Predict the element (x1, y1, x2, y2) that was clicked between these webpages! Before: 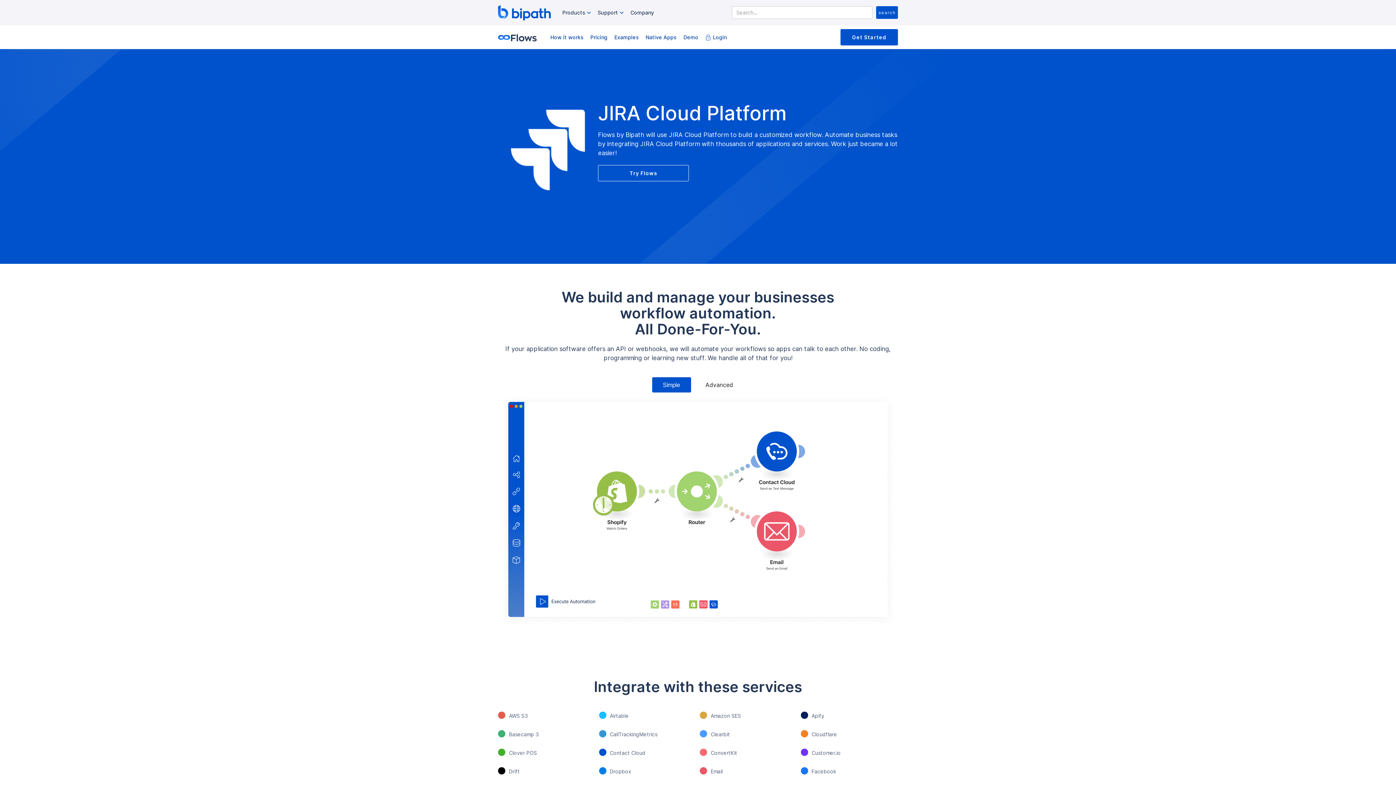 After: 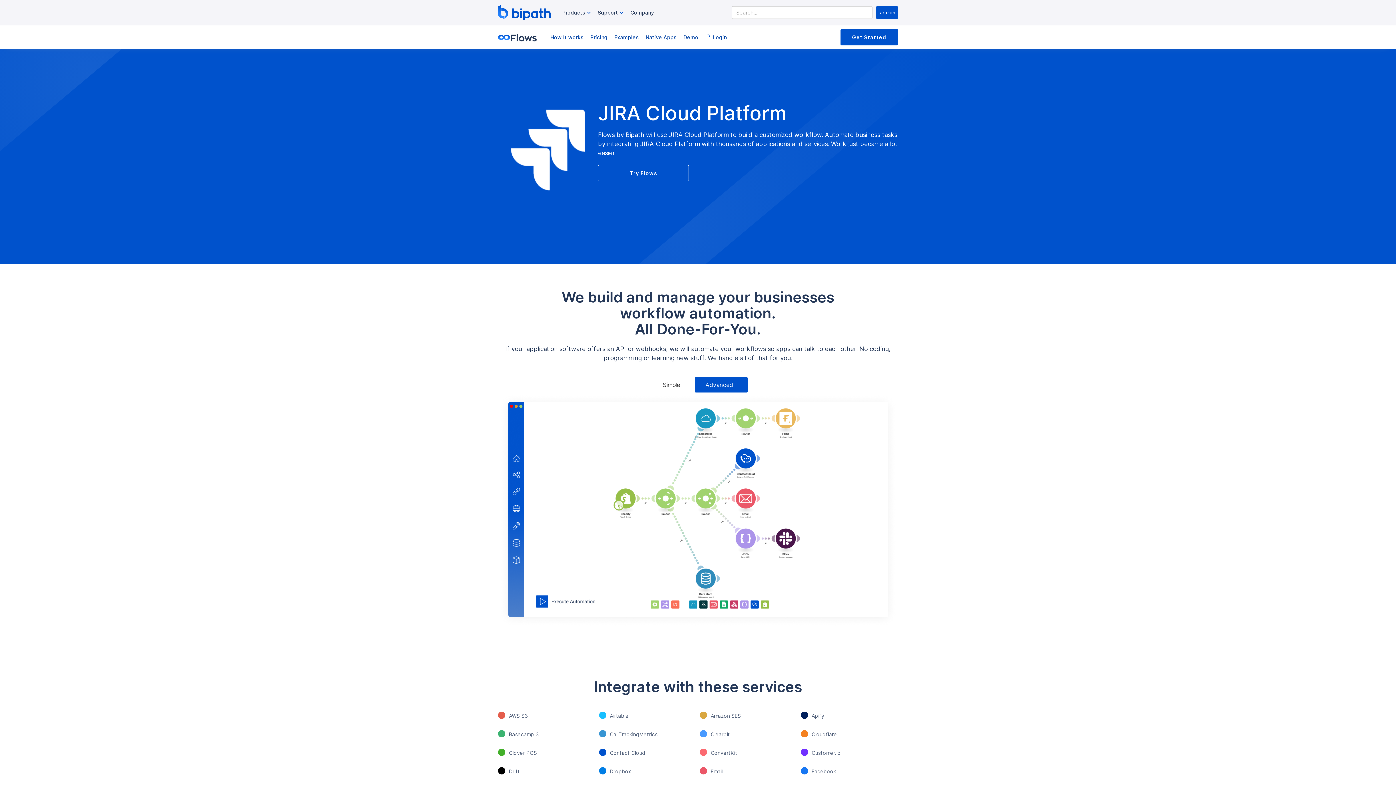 Action: label: Advanced   bbox: (694, 377, 747, 392)